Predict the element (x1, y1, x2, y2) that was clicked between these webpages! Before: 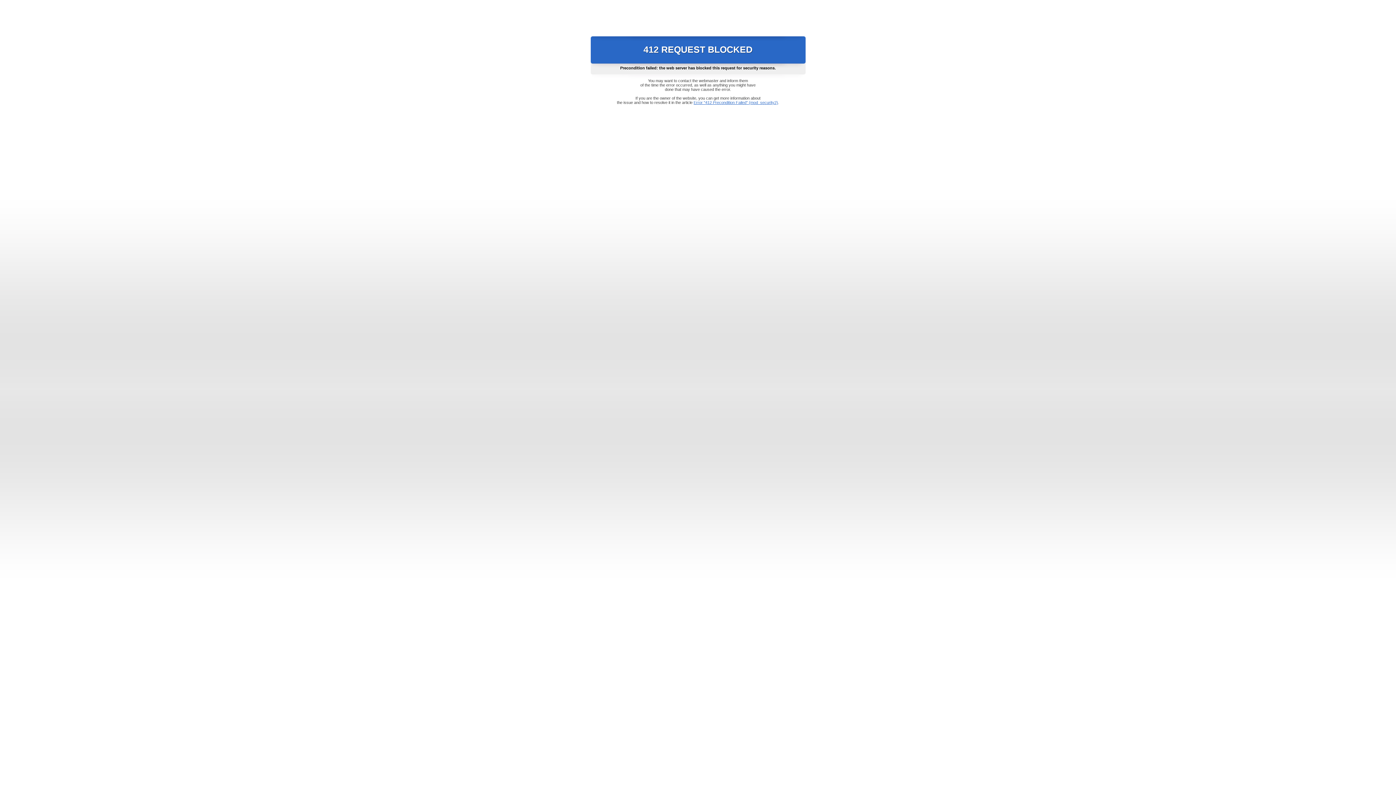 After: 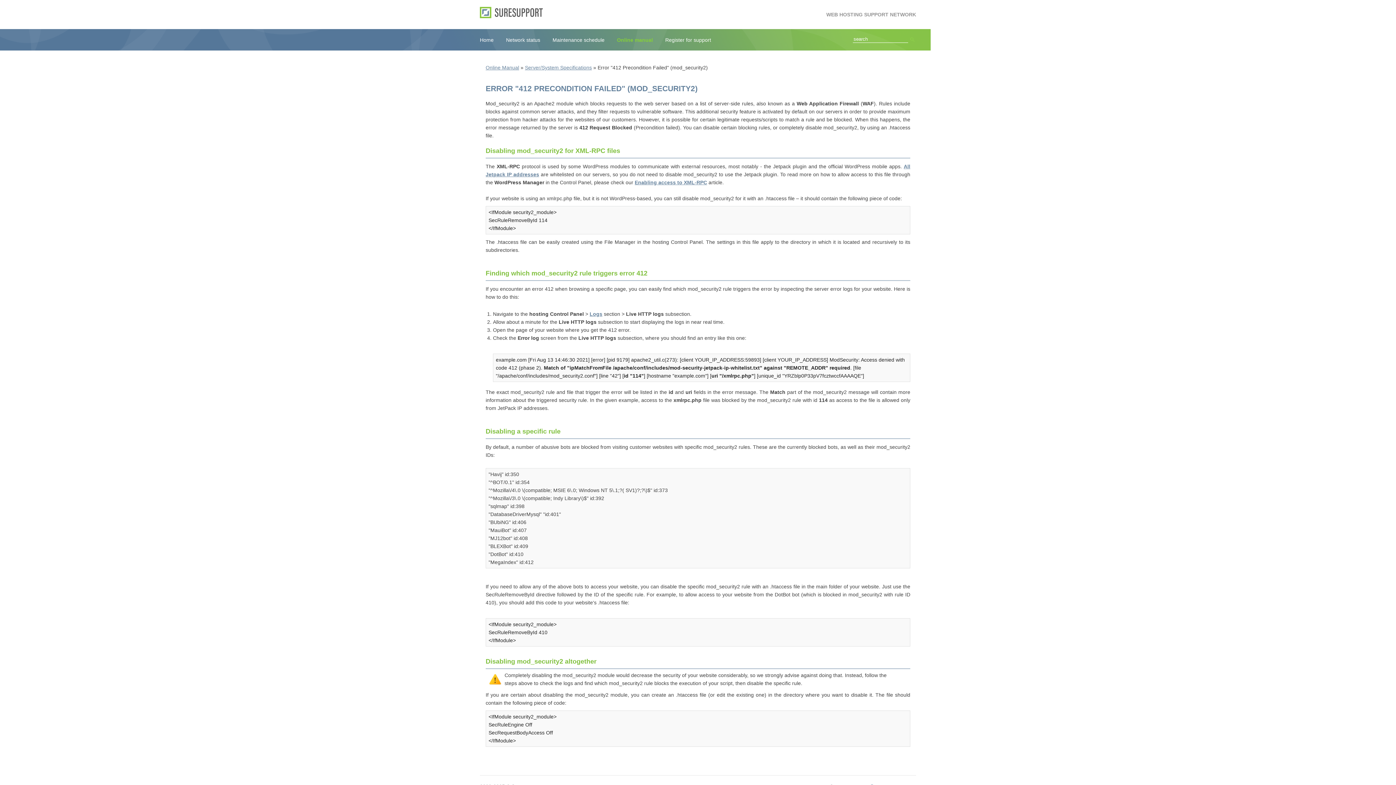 Action: label: Error "412 Precondition Failed" (mod_security2) bbox: (693, 100, 778, 104)